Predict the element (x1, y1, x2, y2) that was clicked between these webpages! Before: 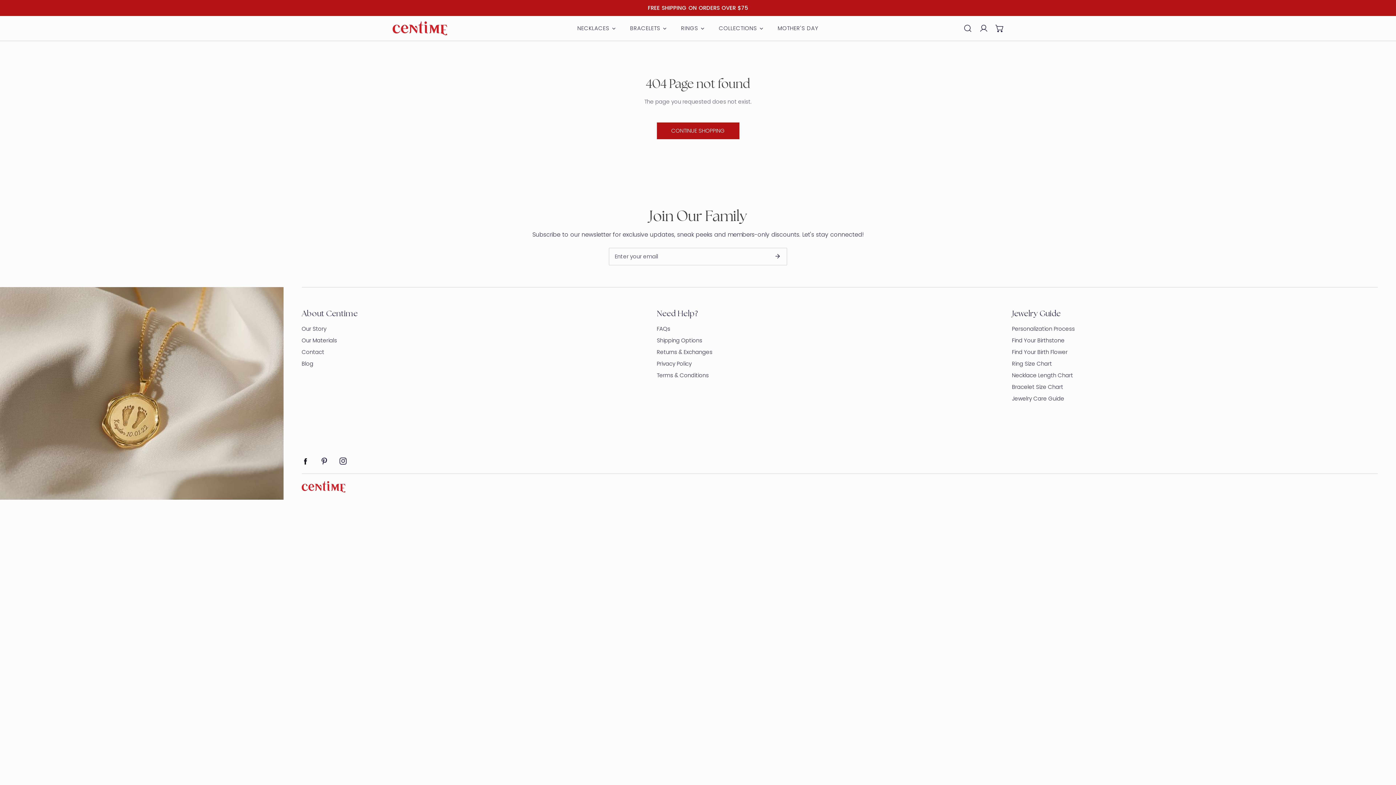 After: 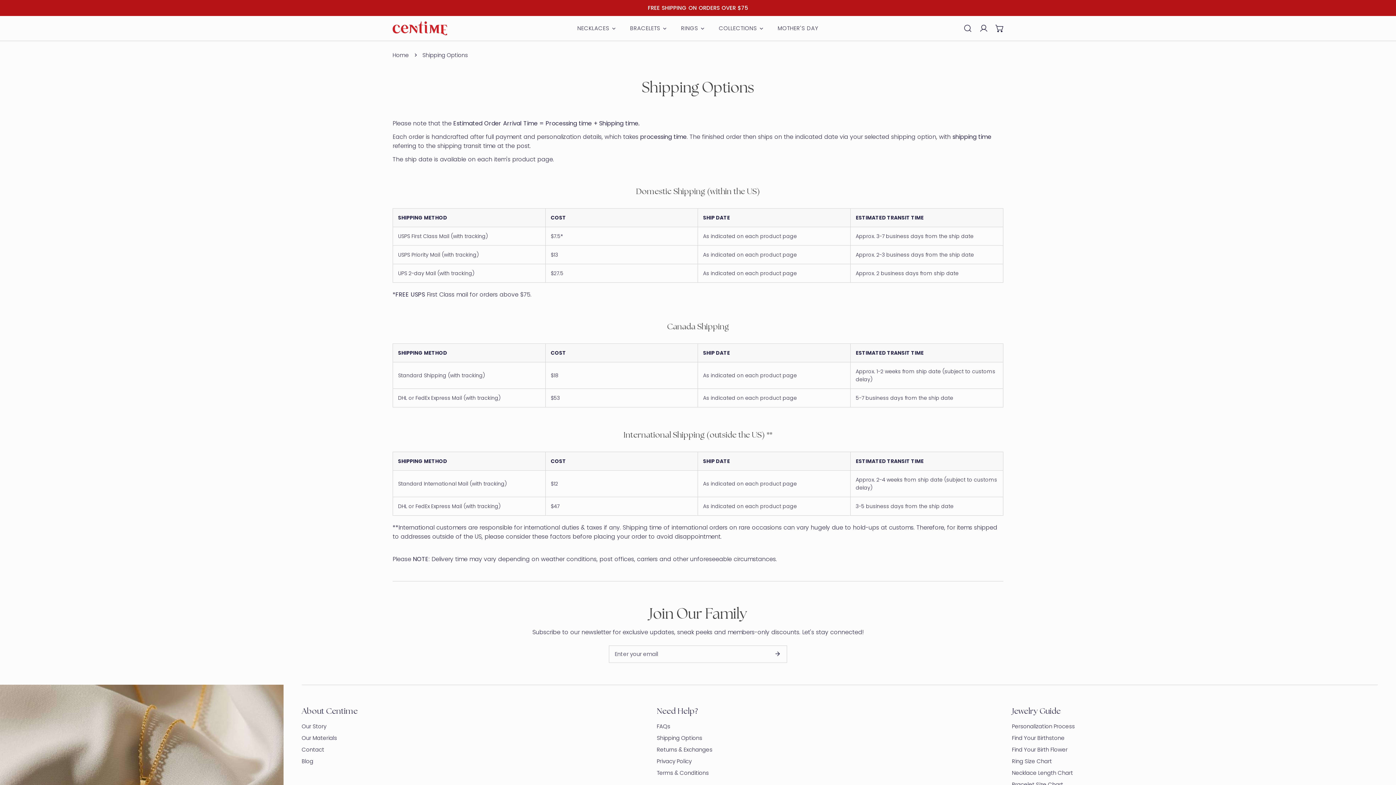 Action: bbox: (657, 336, 702, 344) label: Shipping Options